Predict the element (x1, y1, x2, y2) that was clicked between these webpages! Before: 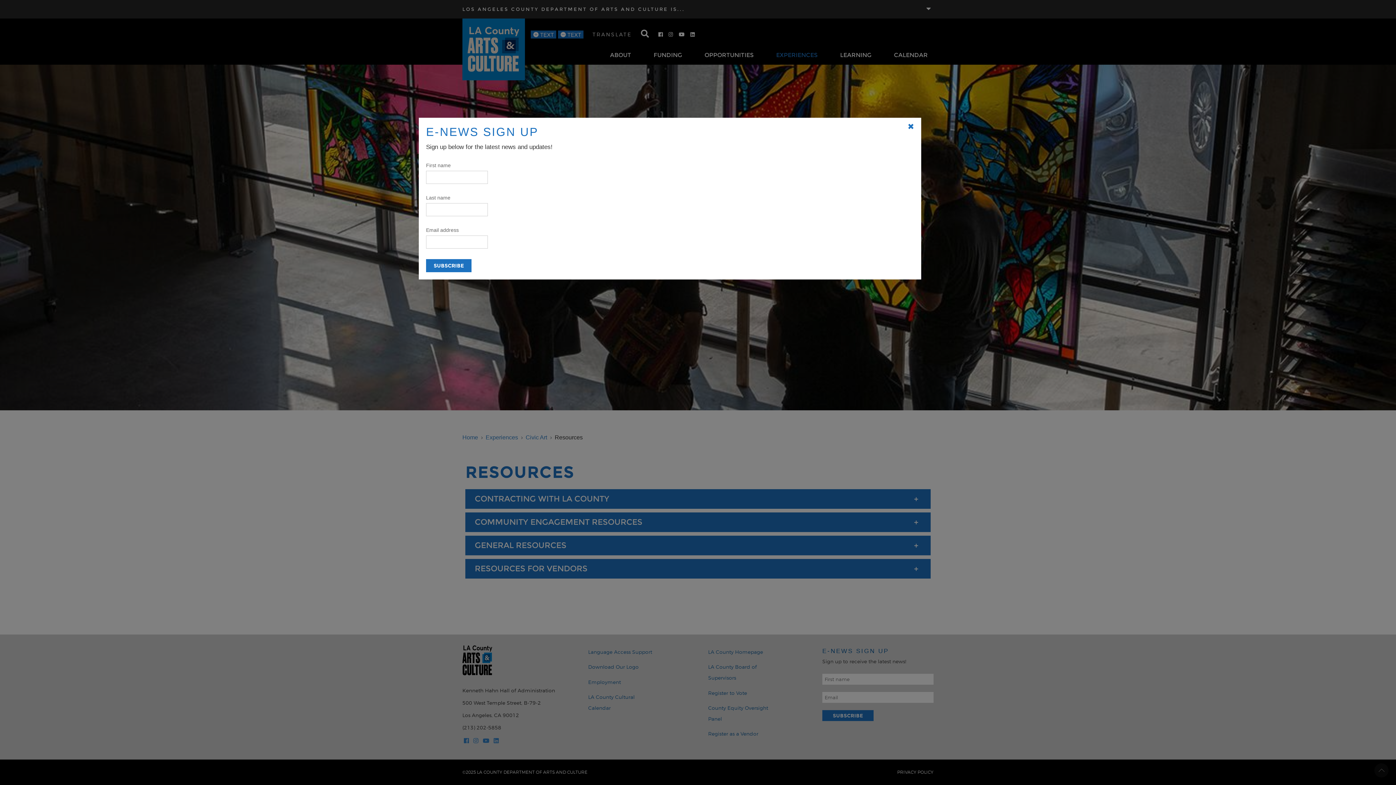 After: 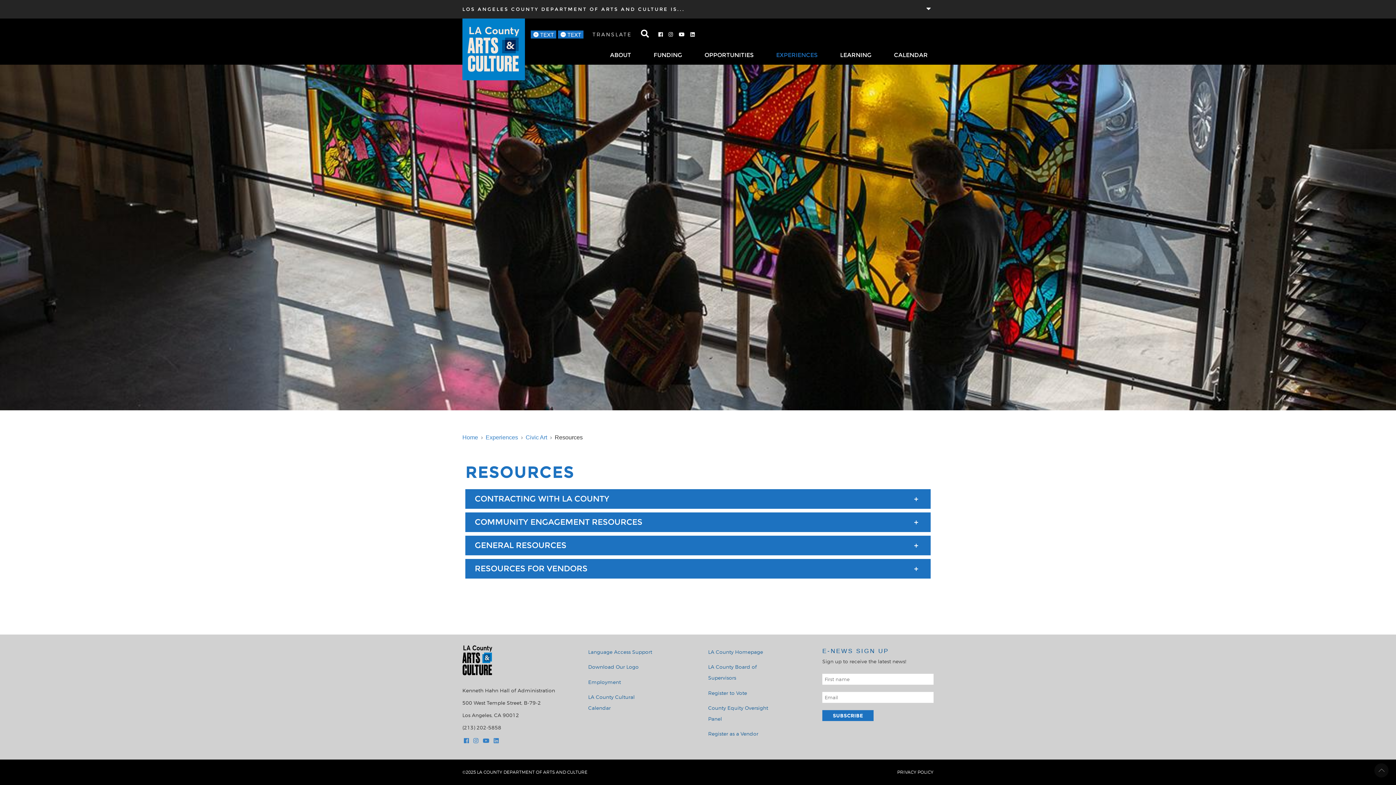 Action: bbox: (907, 121, 914, 132) label: ✖